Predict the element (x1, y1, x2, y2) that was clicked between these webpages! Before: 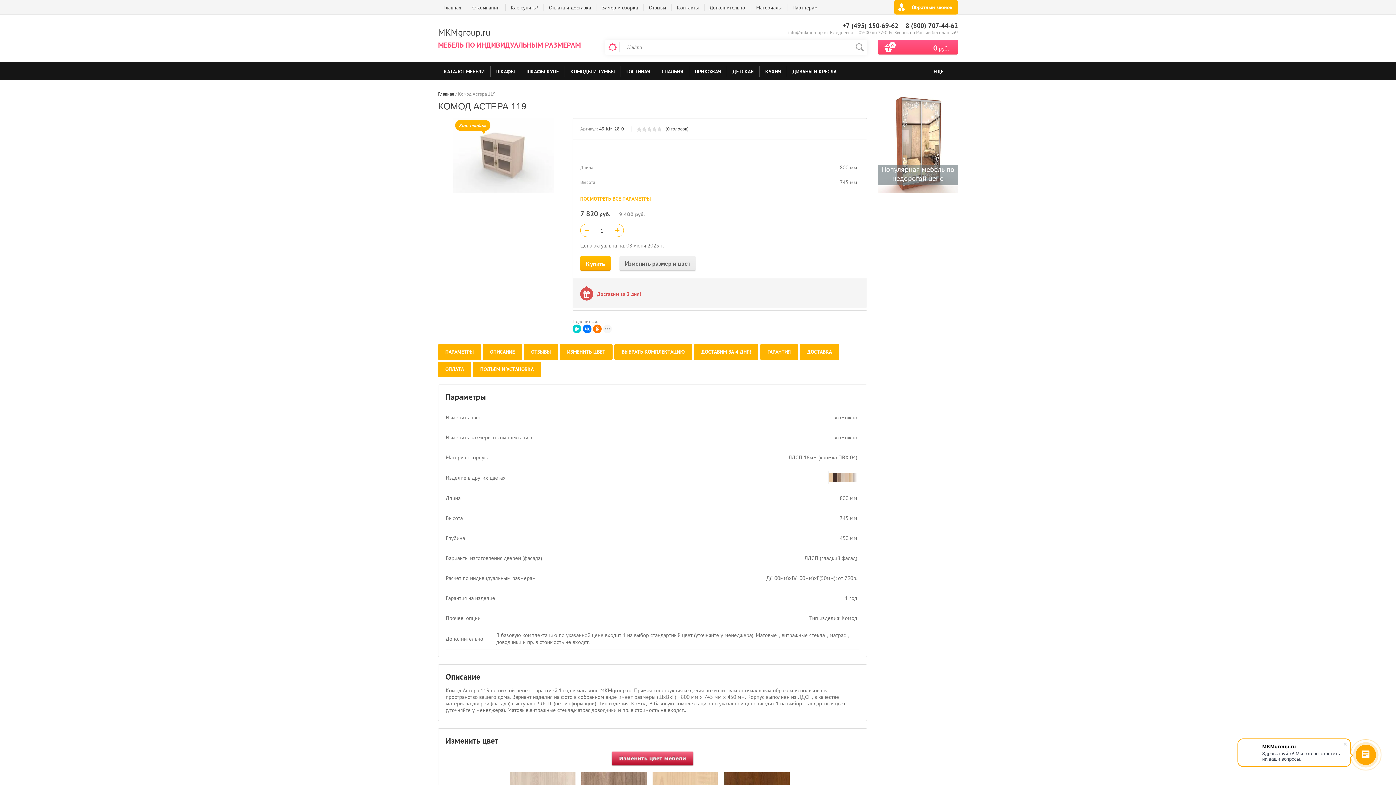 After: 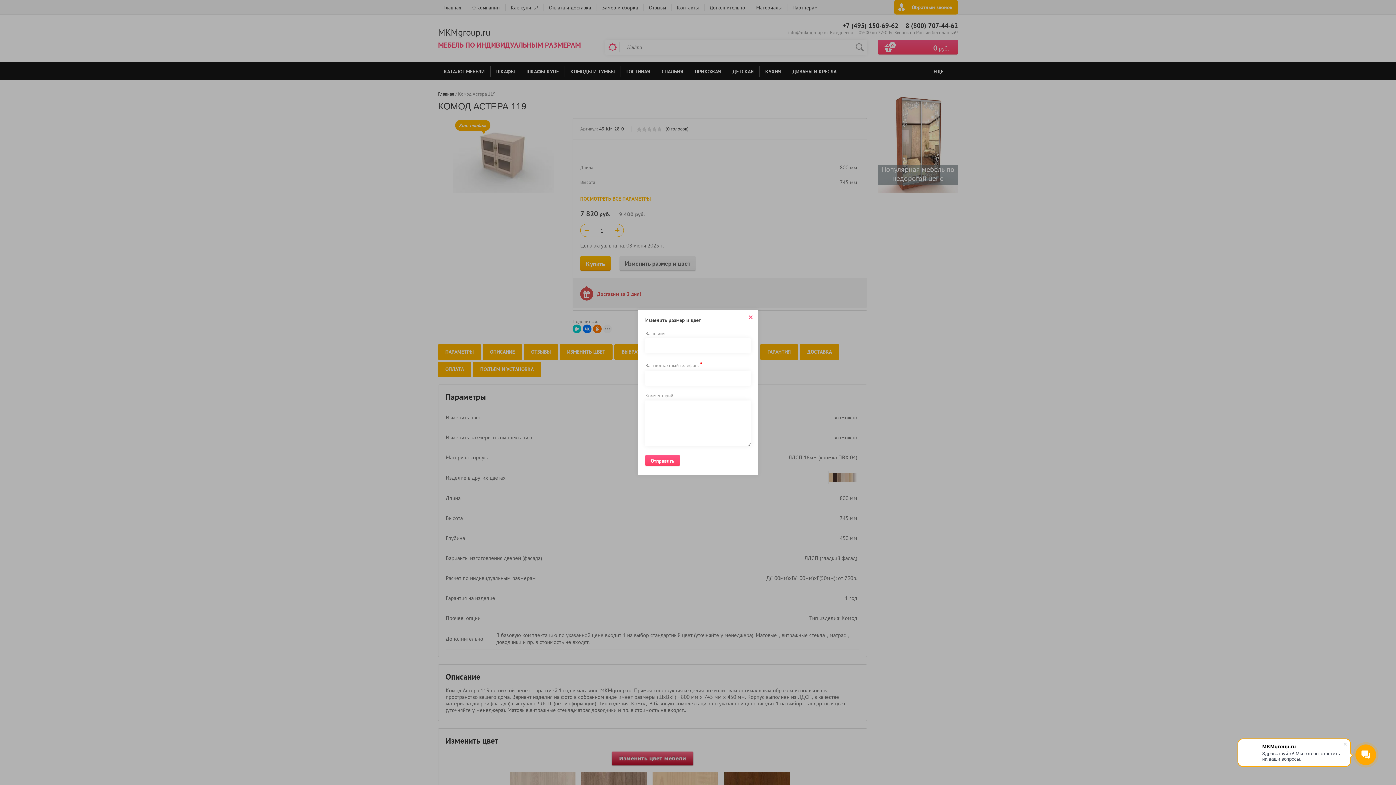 Action: bbox: (619, 256, 696, 270) label: Изменить размер и цвет